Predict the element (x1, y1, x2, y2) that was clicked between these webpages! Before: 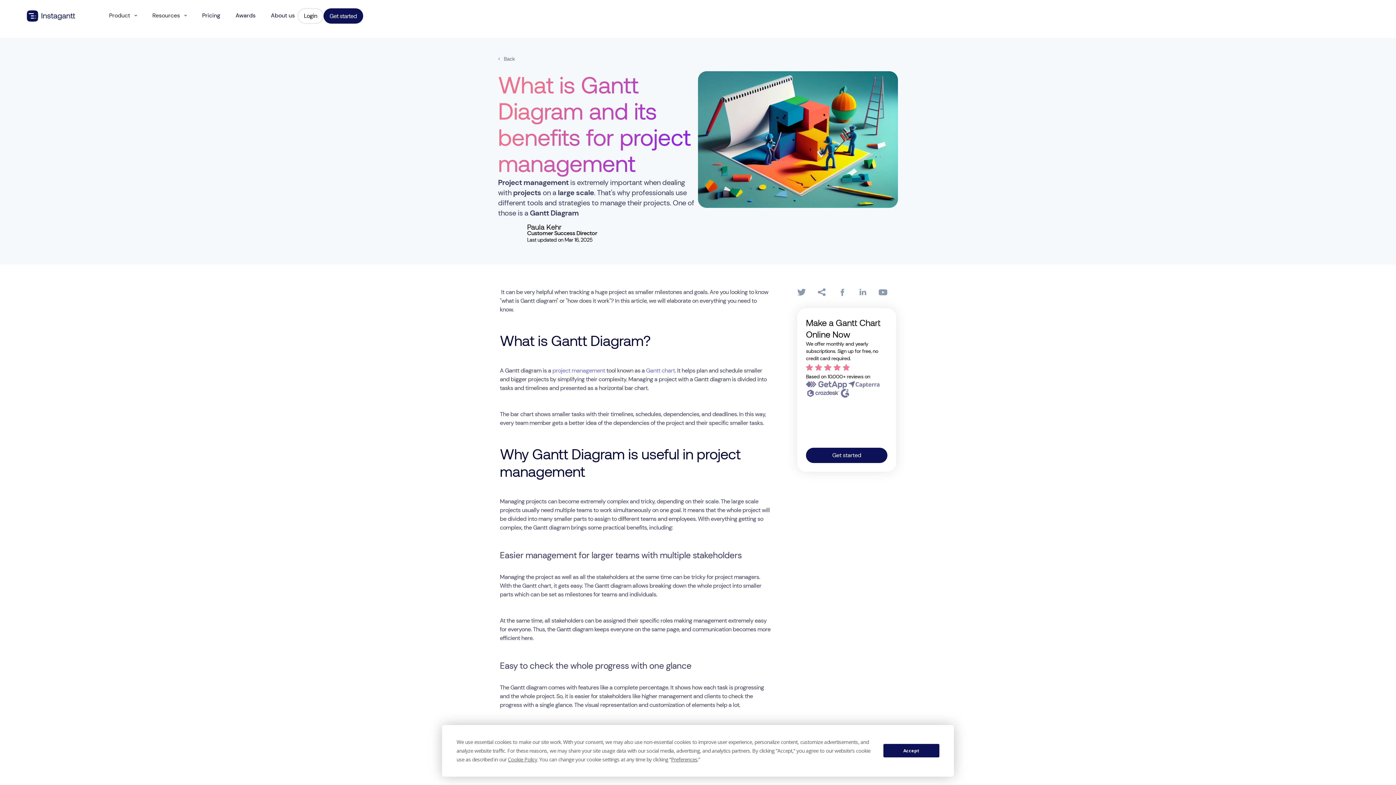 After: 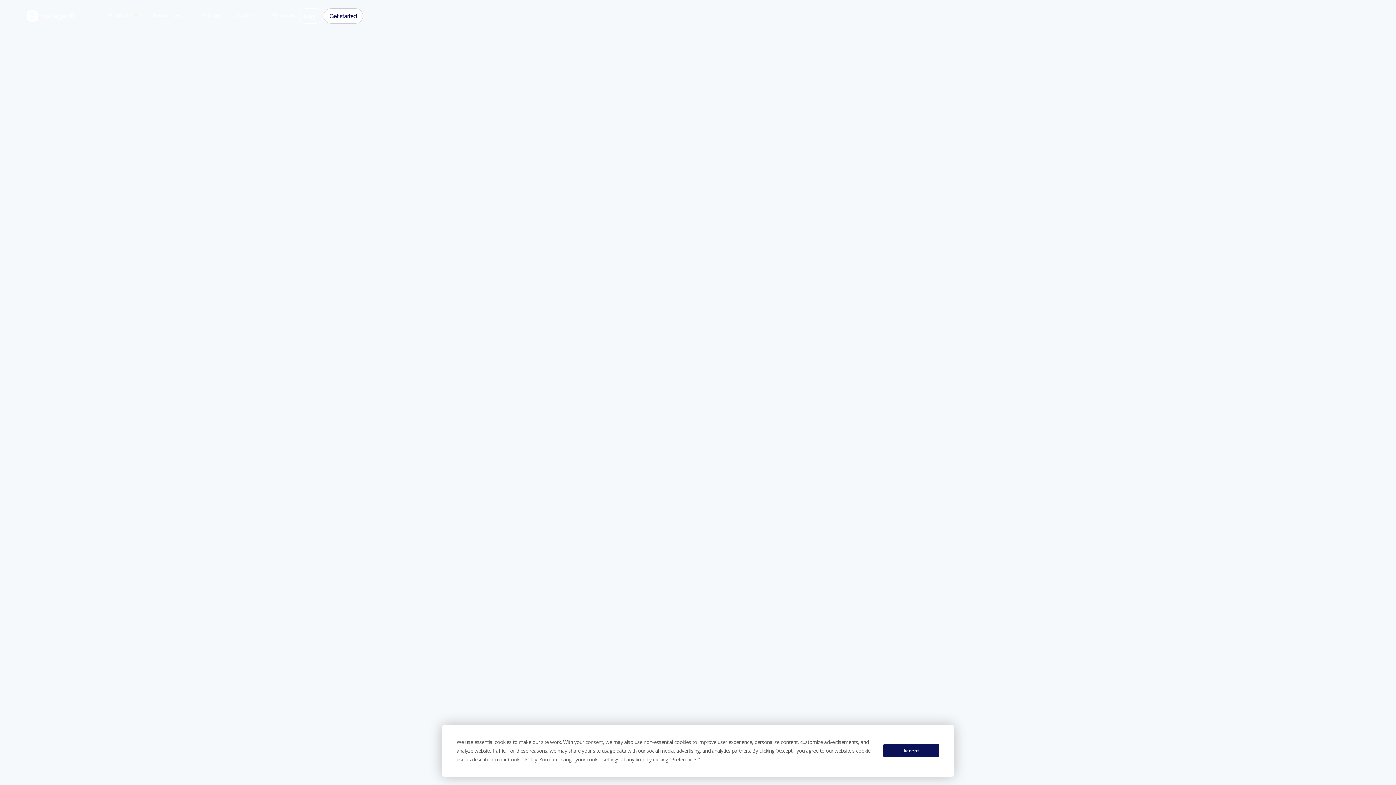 Action: label: Pricing bbox: (199, 8, 223, 22)